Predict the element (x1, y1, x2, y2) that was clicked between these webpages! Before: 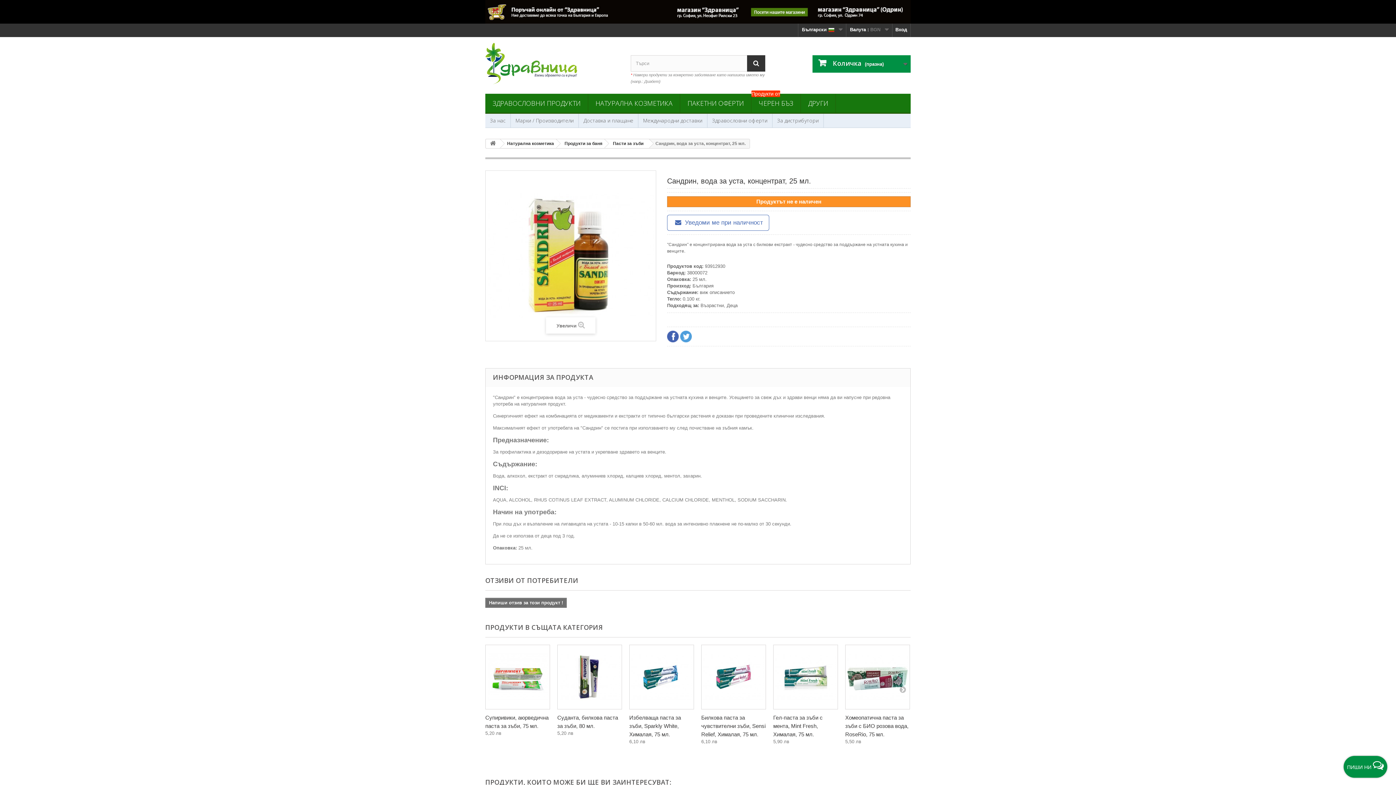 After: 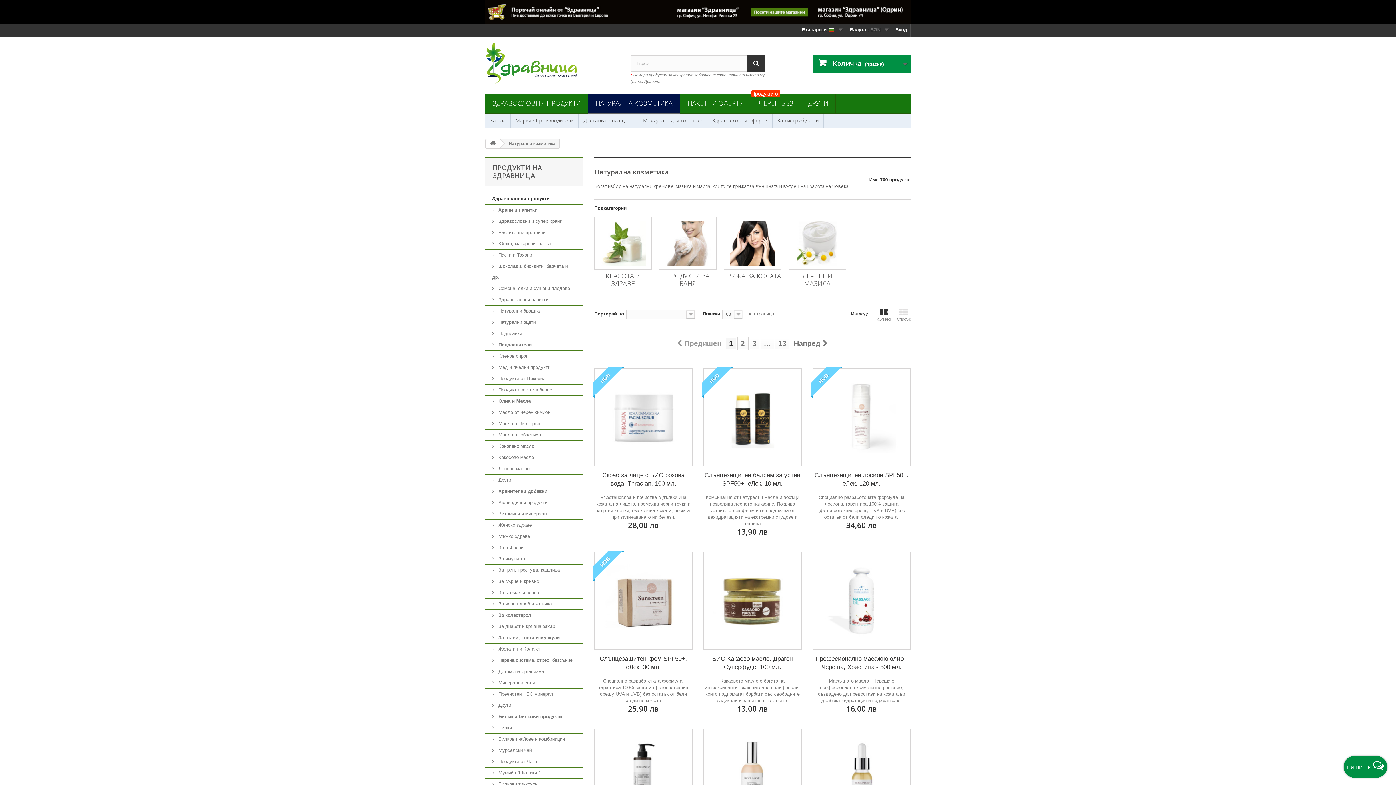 Action: label: НАТУРАЛНА КОЗМЕТИКА bbox: (588, 93, 680, 113)